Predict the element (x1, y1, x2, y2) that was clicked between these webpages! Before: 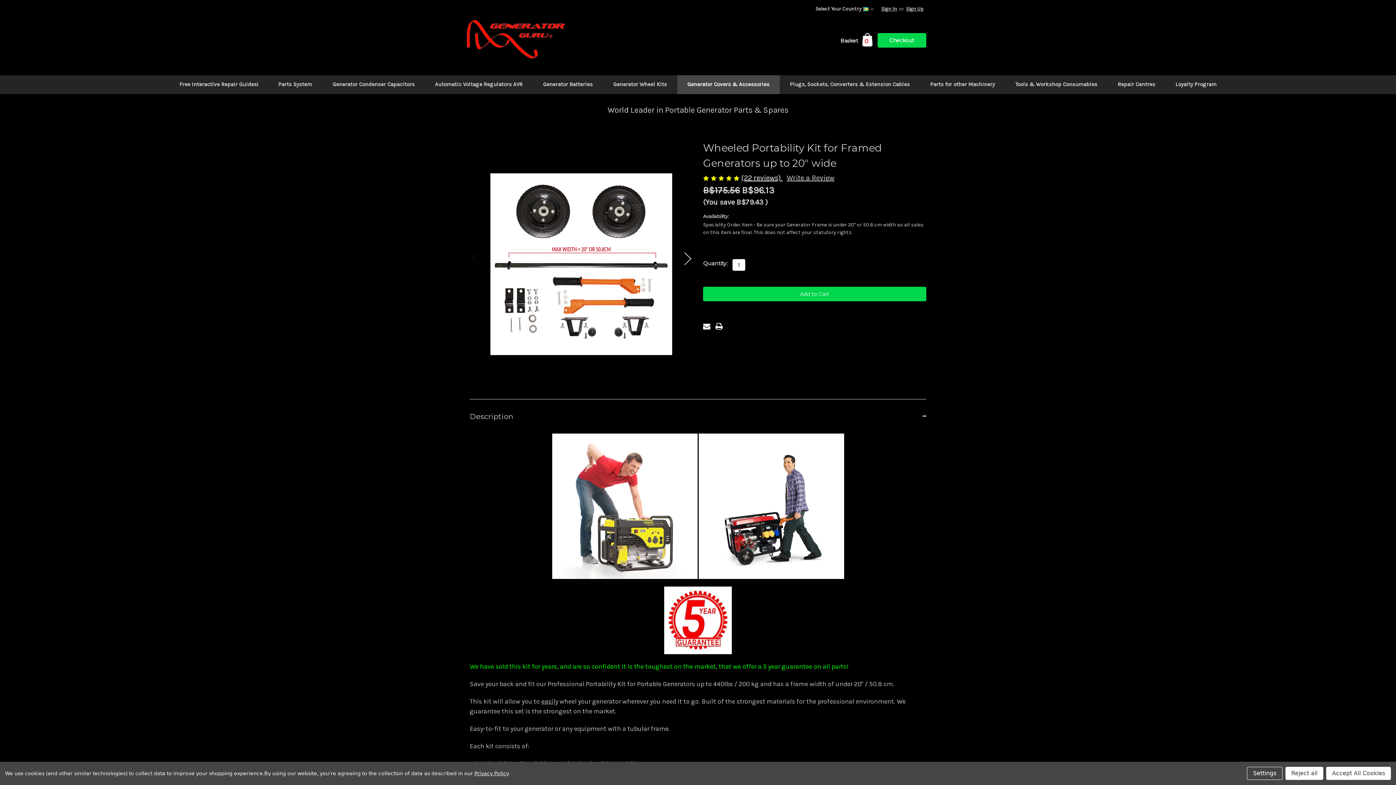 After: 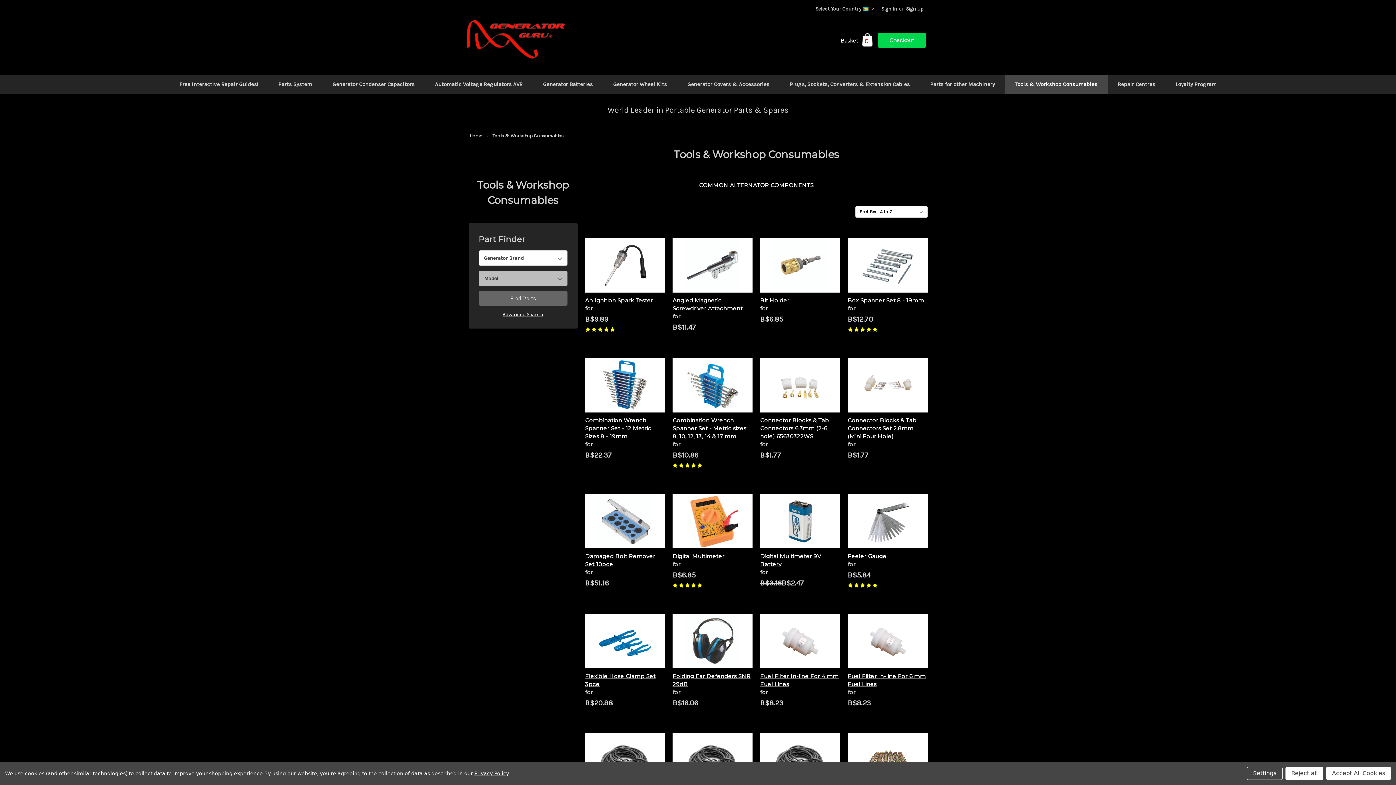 Action: label: Tools & Workshop Consumables bbox: (1005, 75, 1107, 94)